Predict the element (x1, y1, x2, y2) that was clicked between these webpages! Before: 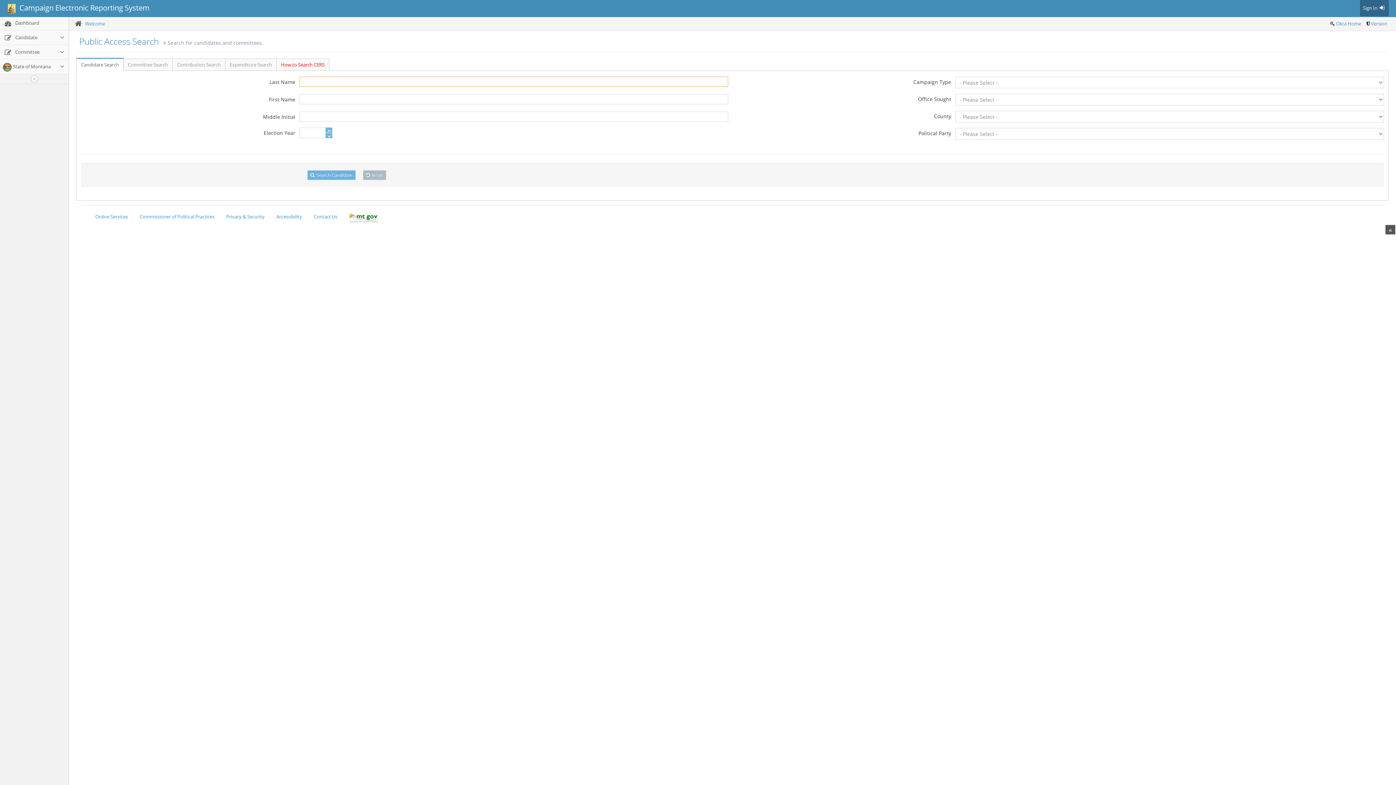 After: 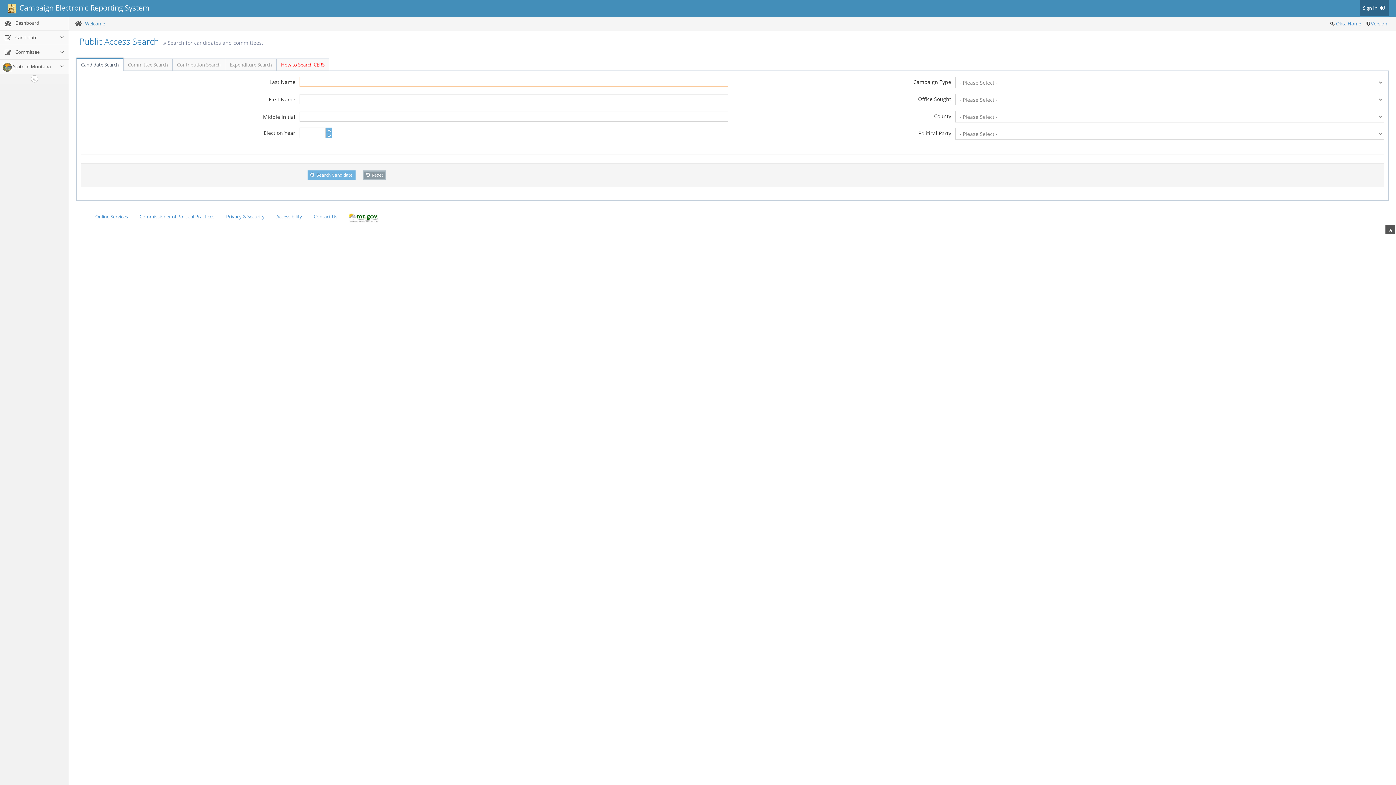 Action: label:  Reset bbox: (363, 170, 386, 180)